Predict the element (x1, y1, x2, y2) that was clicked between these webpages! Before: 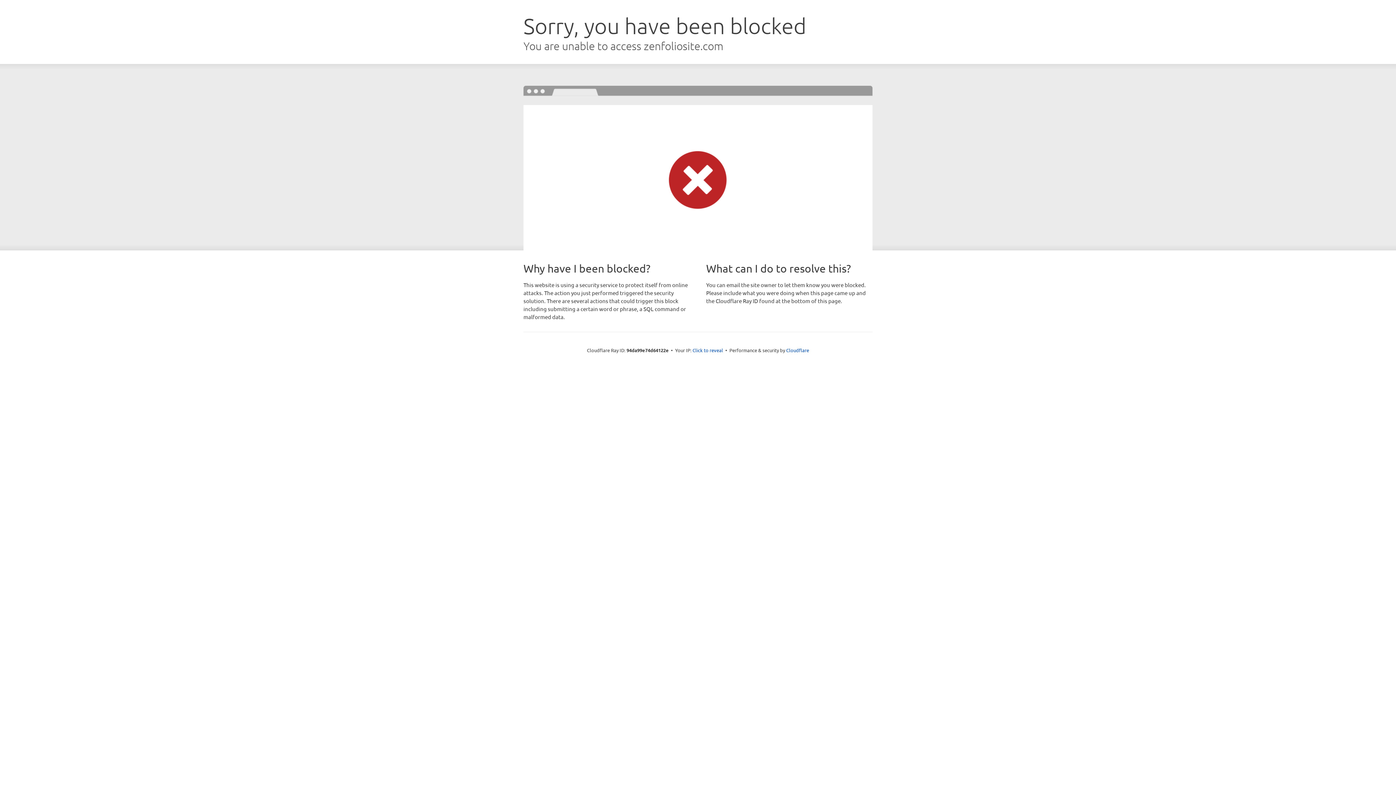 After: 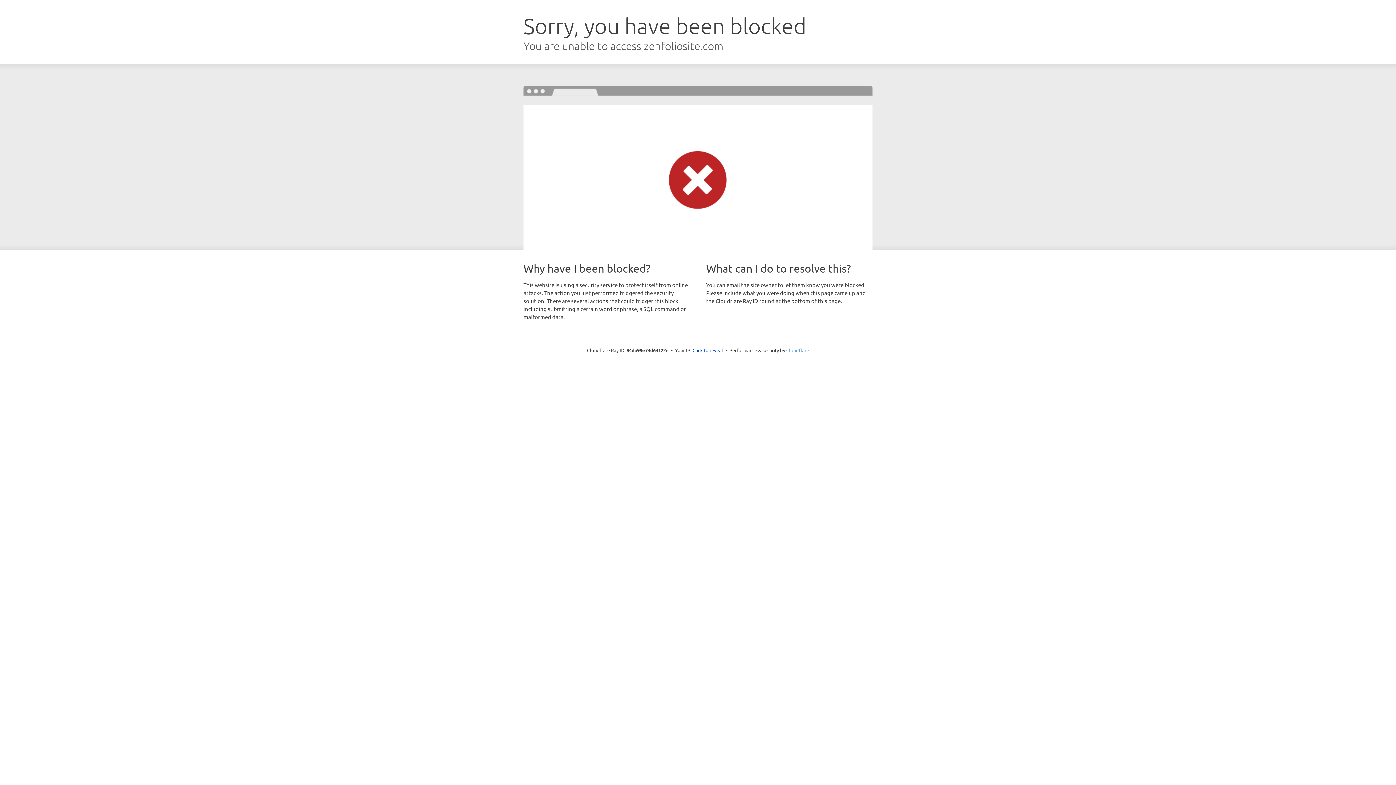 Action: label: Cloudflare bbox: (786, 347, 809, 353)